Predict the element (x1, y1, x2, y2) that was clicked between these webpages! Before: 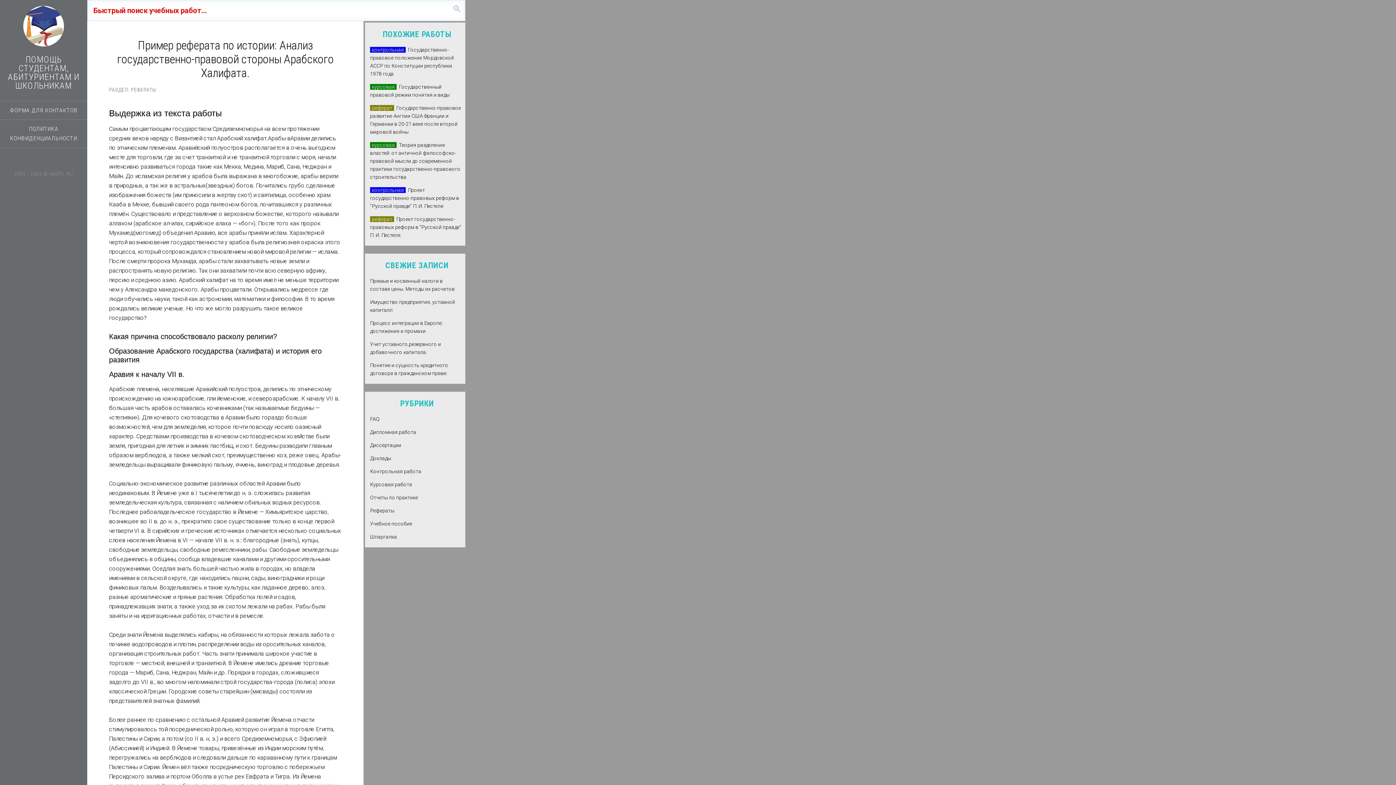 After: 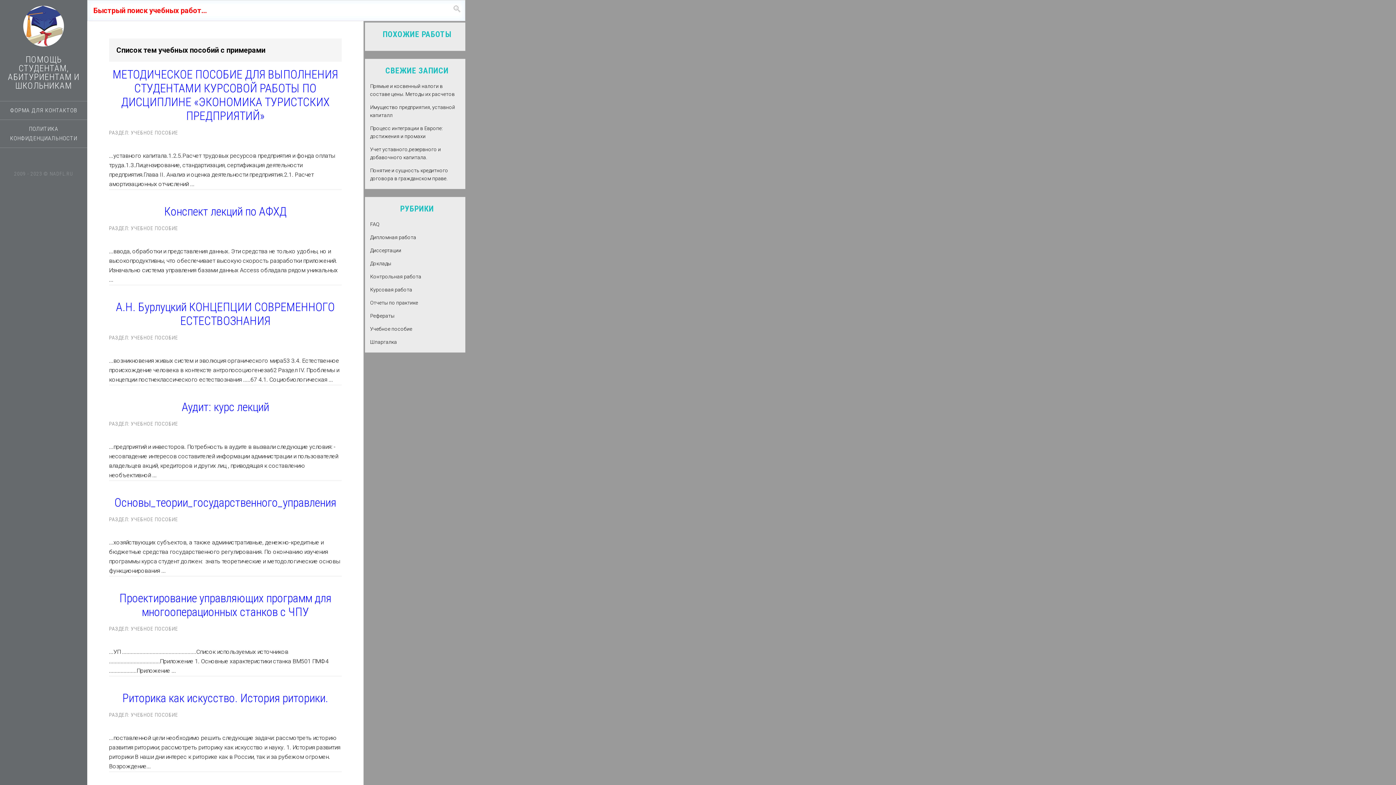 Action: bbox: (365, 519, 465, 528) label: Учебное пособие